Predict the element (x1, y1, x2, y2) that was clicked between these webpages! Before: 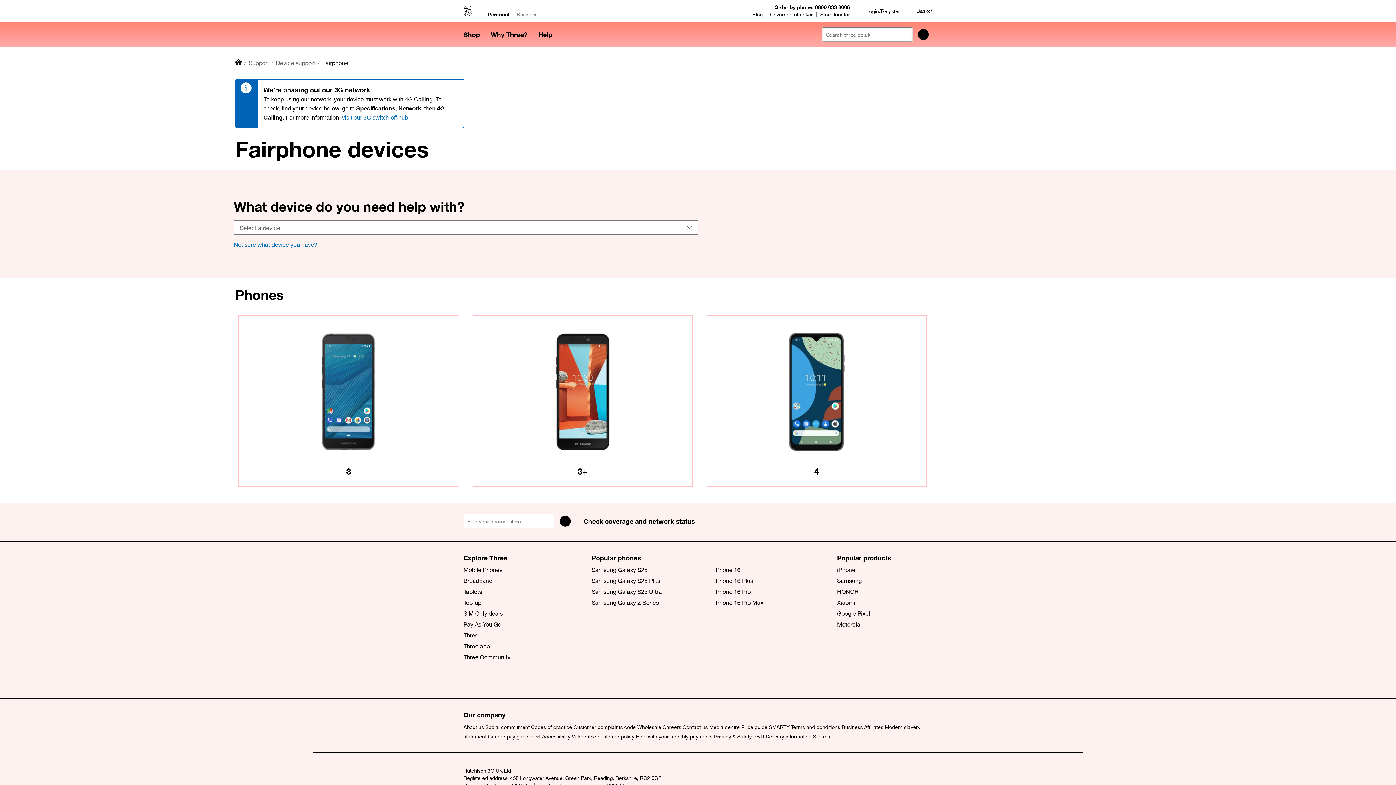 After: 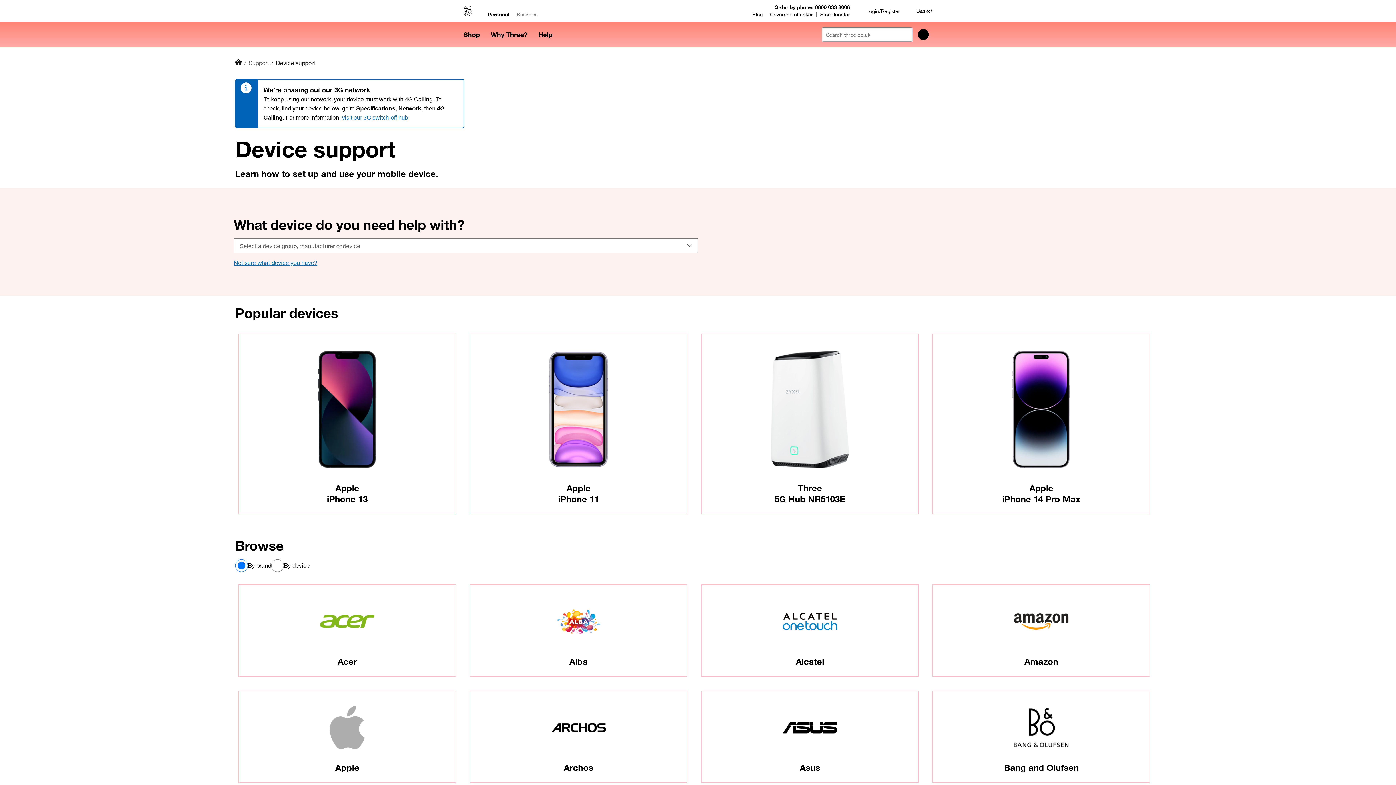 Action: label: Device support bbox: (270, 59, 315, 66)